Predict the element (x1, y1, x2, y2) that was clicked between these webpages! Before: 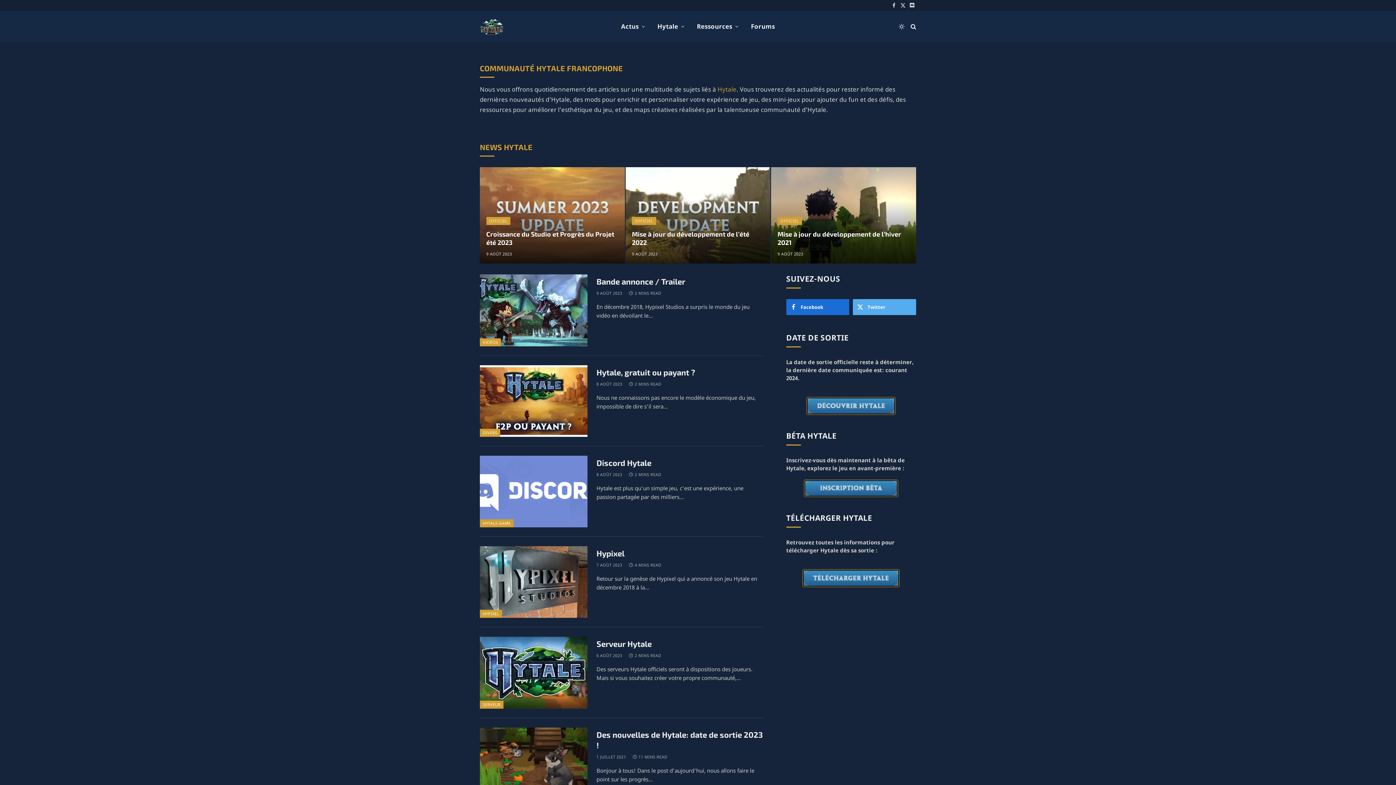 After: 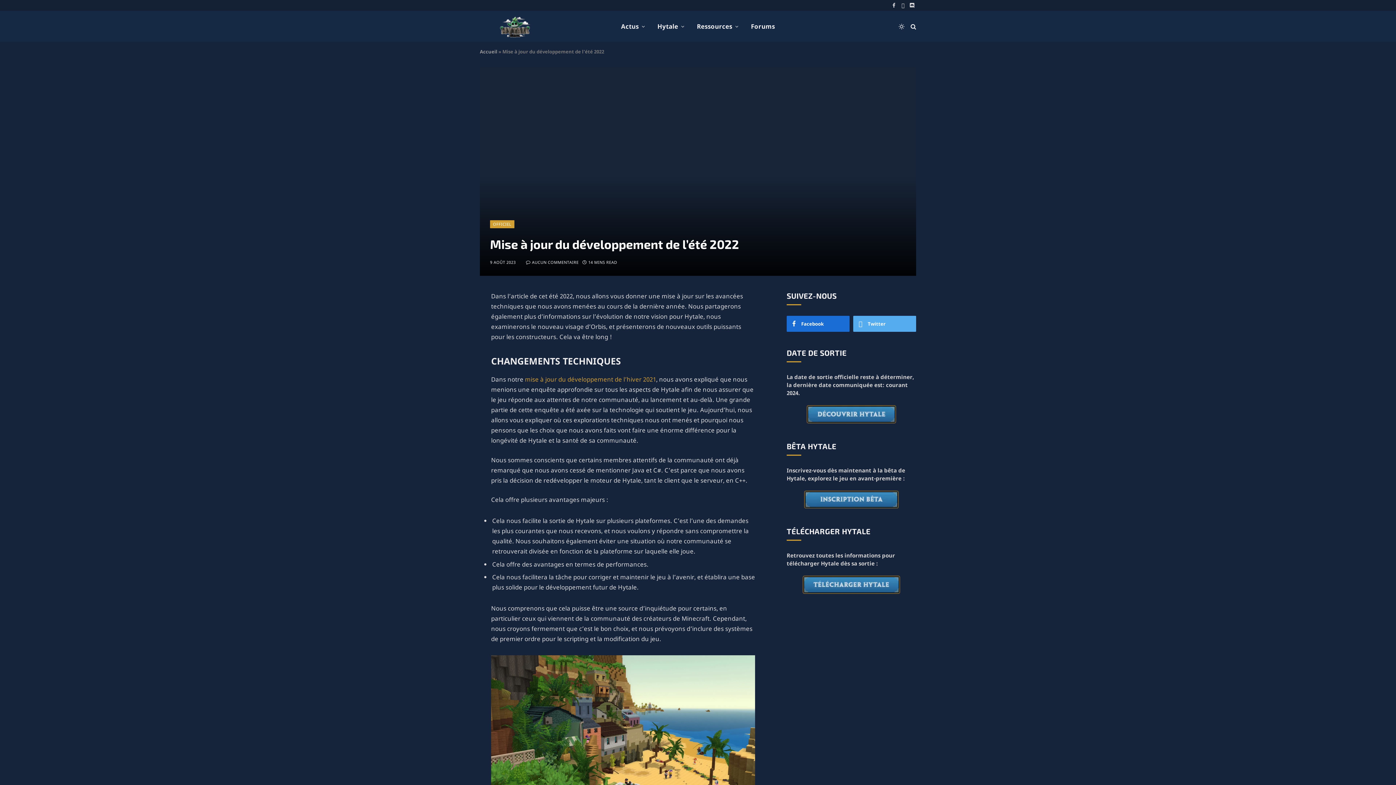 Action: bbox: (632, 229, 764, 246) label: Mise à jour du développement de l’été 2022